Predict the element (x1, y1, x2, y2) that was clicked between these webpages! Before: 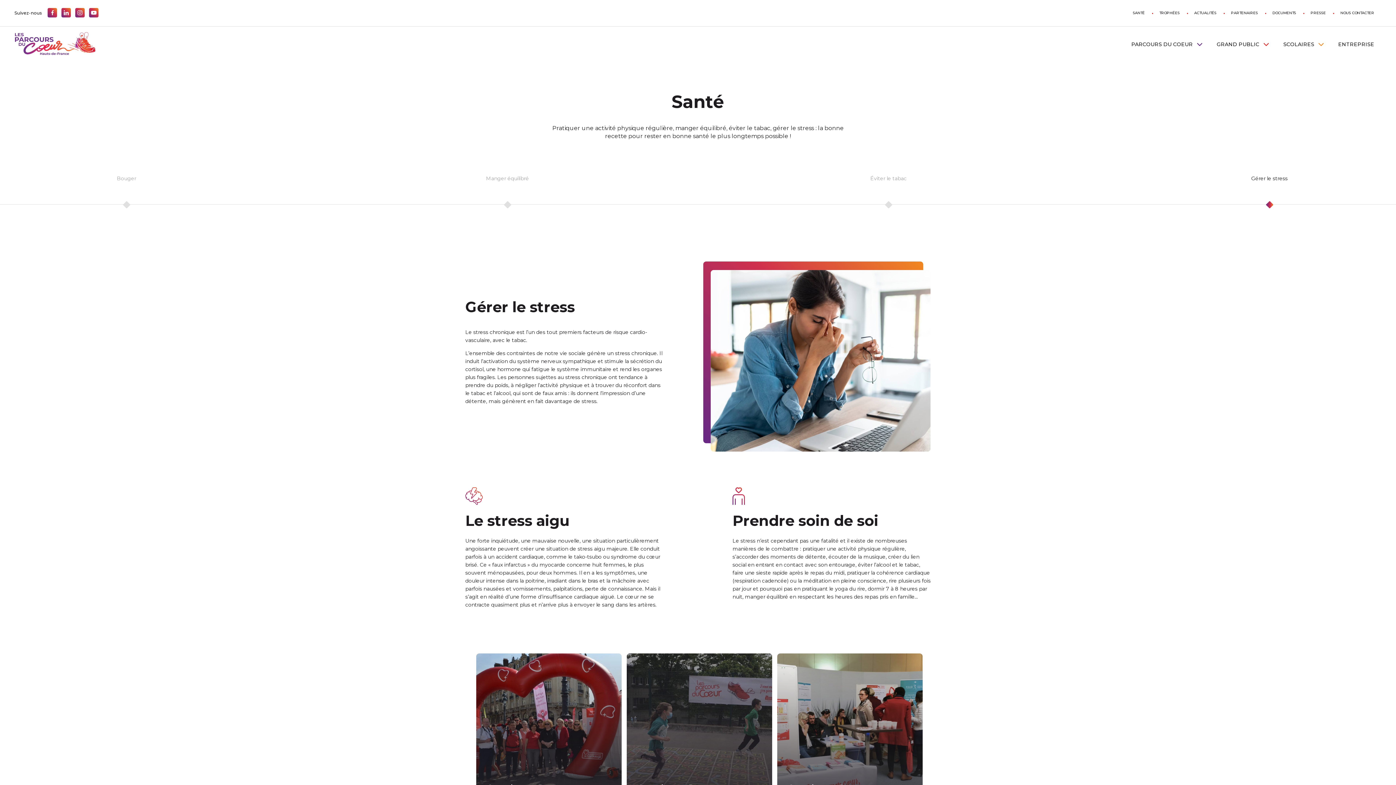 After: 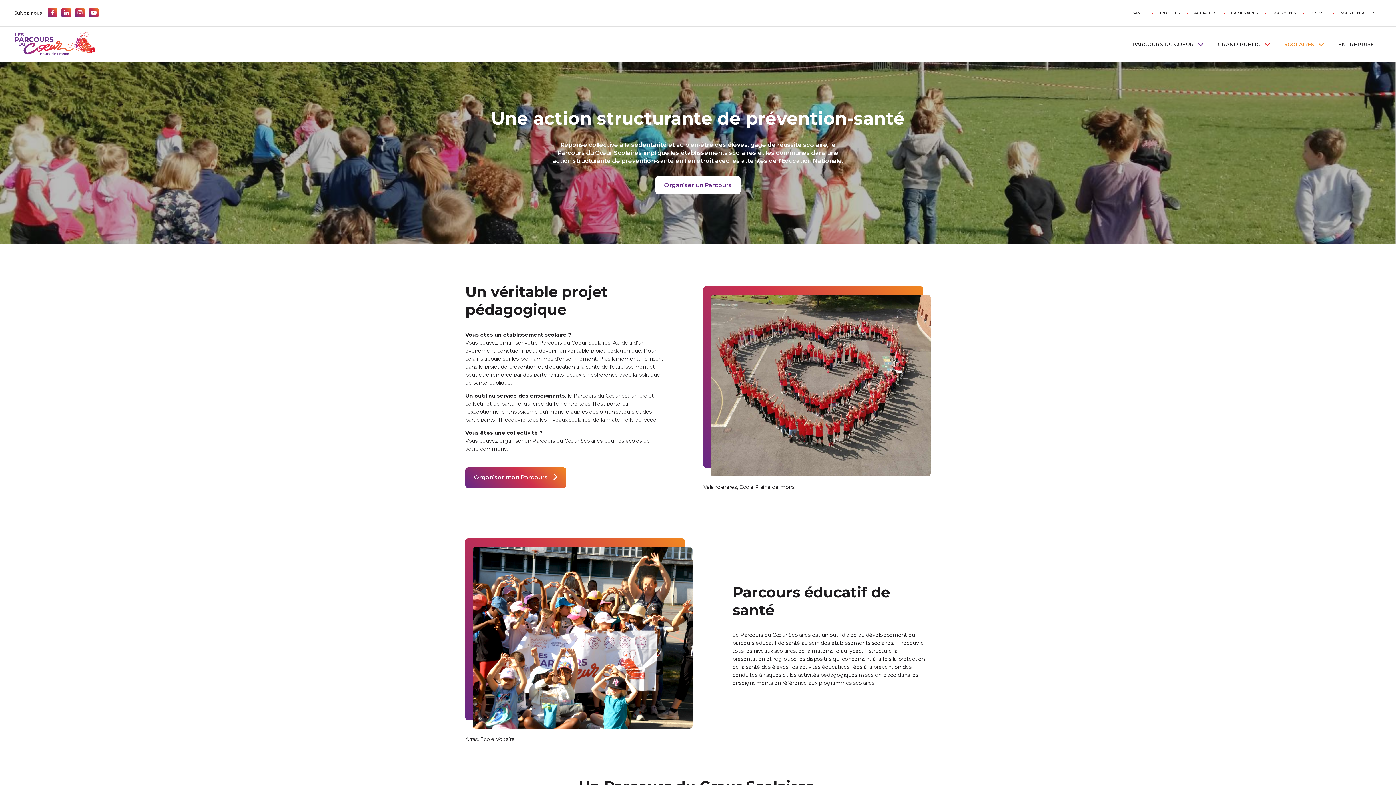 Action: label: SCOLAIRES bbox: (1283, 26, 1324, 60)